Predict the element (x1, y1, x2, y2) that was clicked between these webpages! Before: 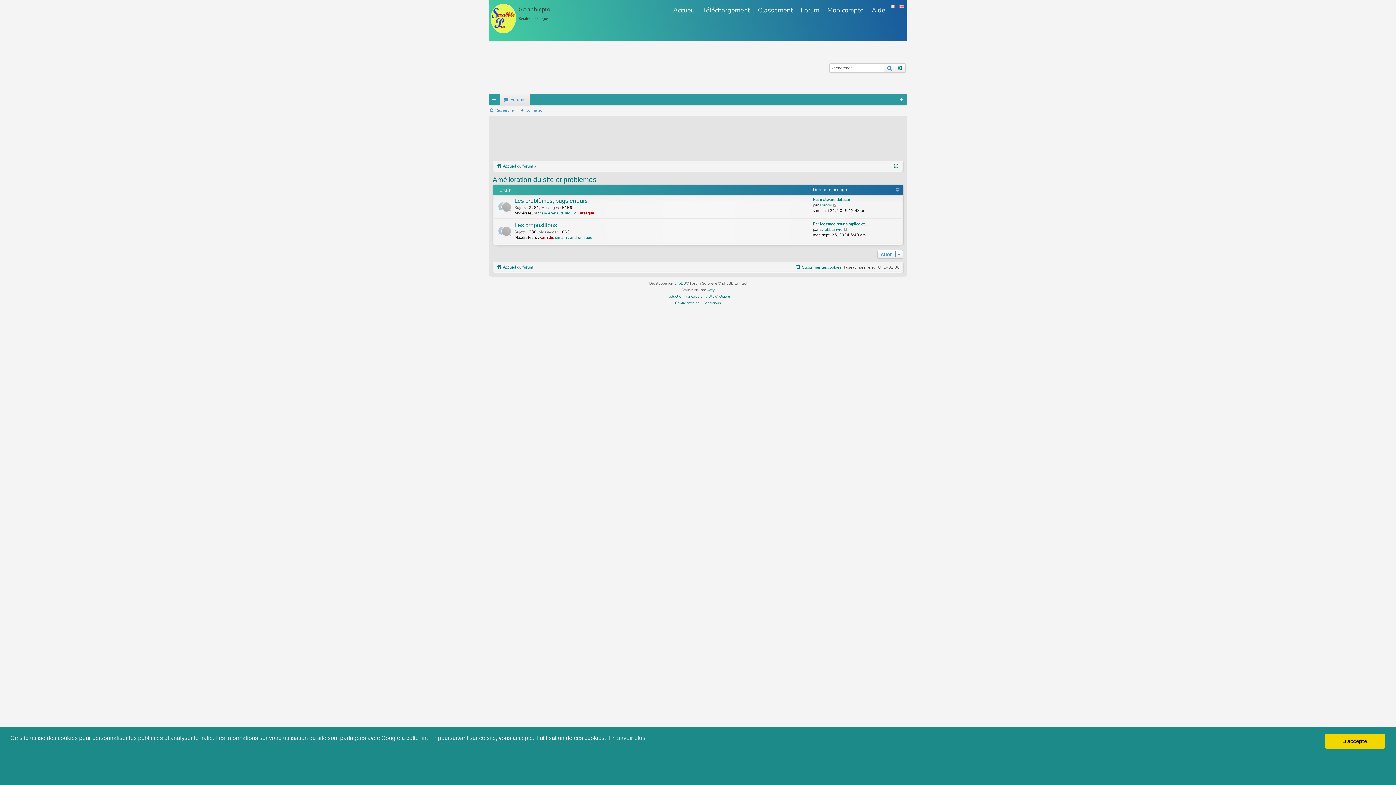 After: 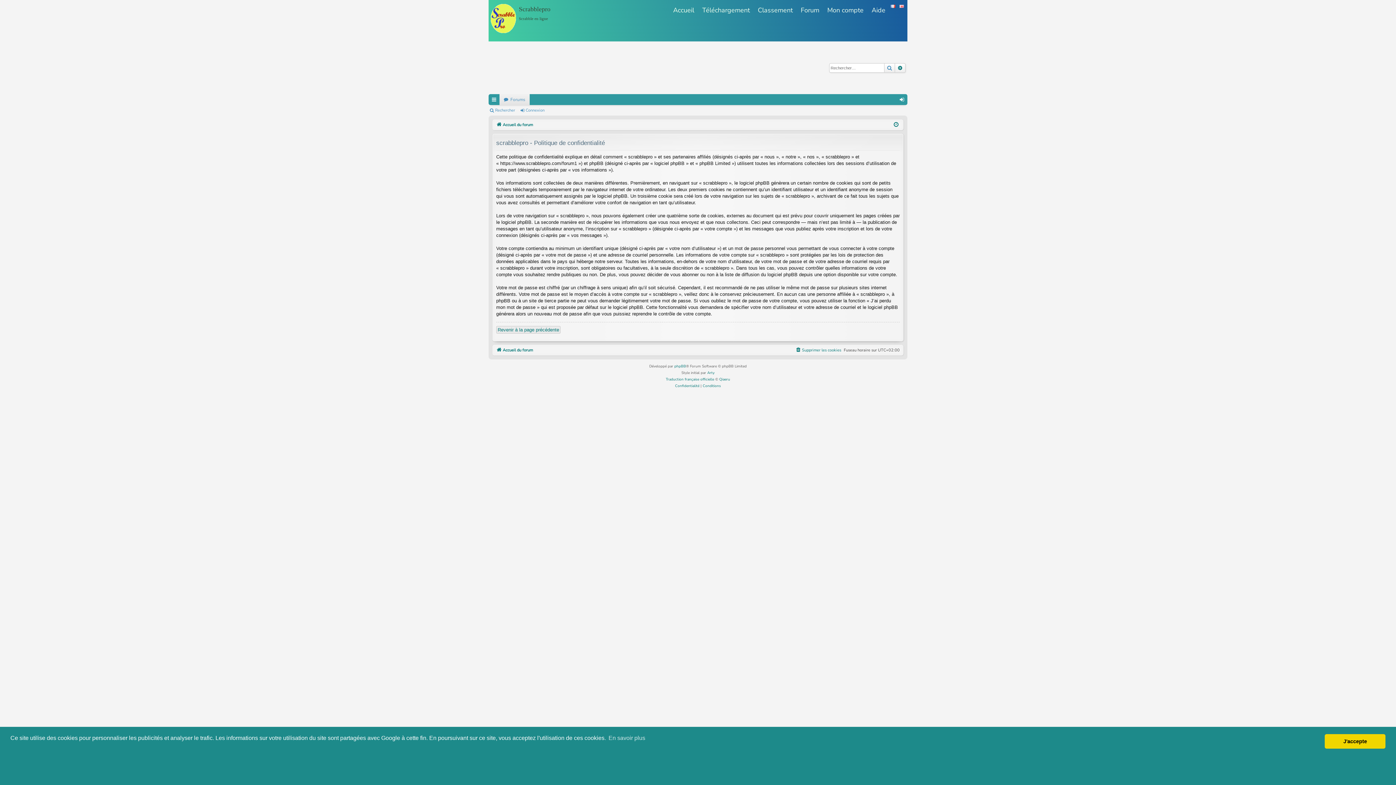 Action: label: Confidentialité bbox: (675, 300, 699, 306)